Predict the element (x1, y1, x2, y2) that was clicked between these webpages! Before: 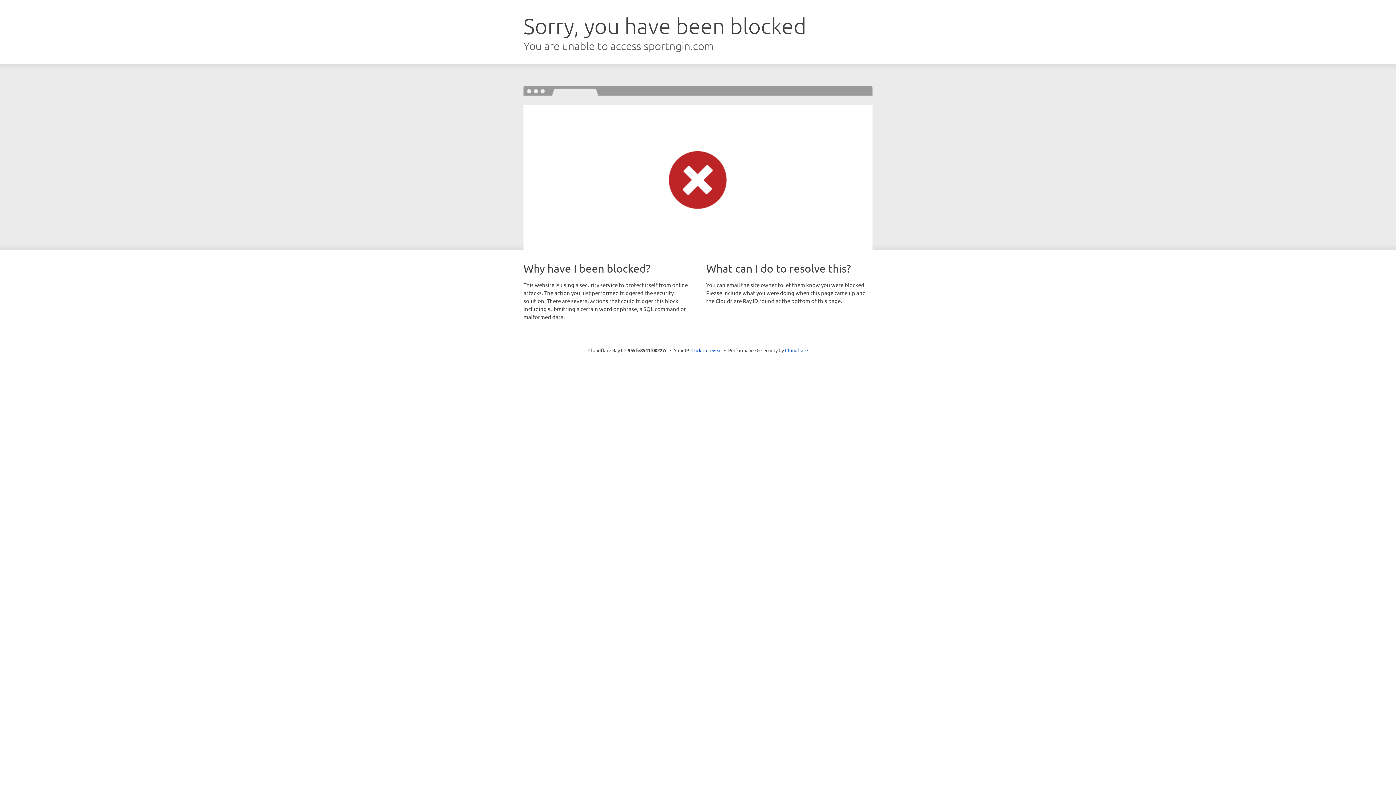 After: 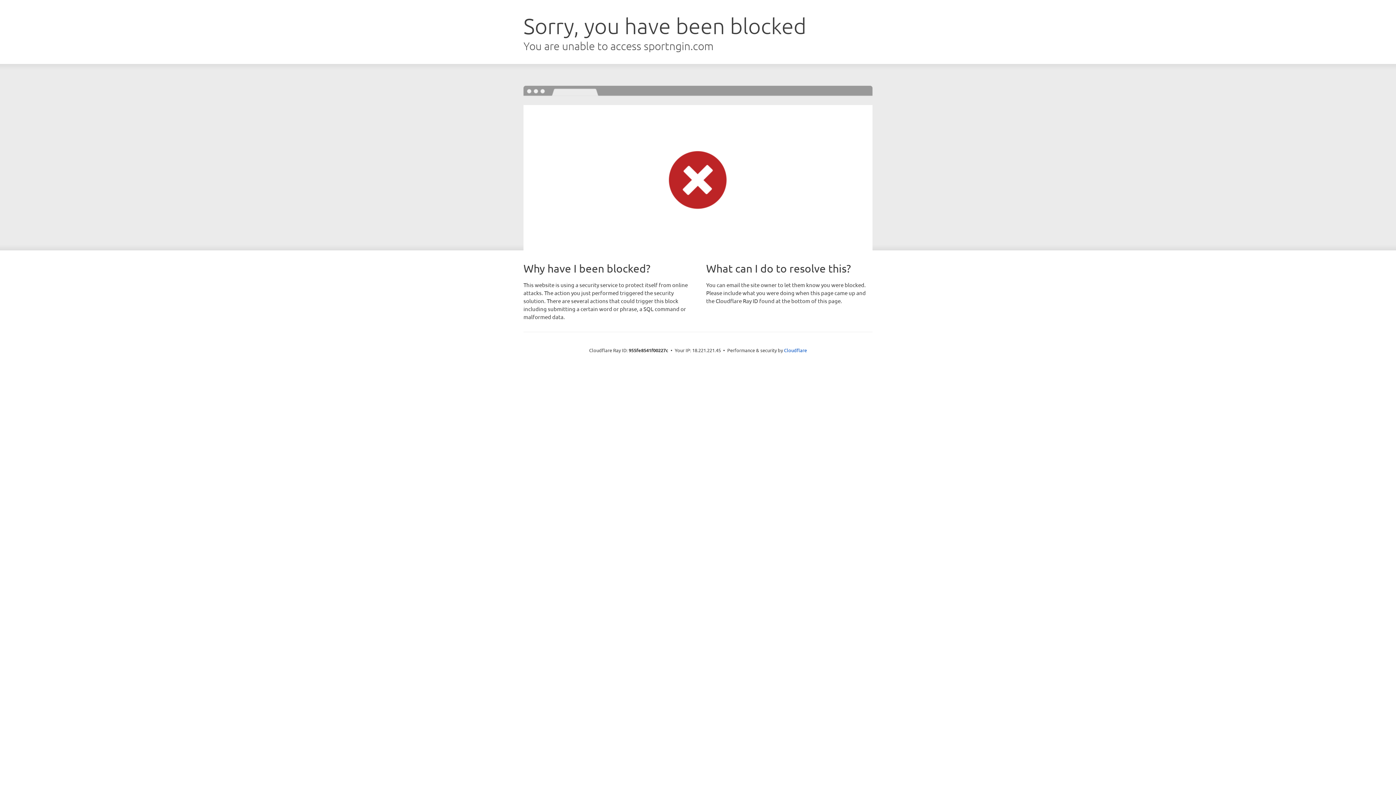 Action: bbox: (691, 346, 722, 353) label: Click to reveal